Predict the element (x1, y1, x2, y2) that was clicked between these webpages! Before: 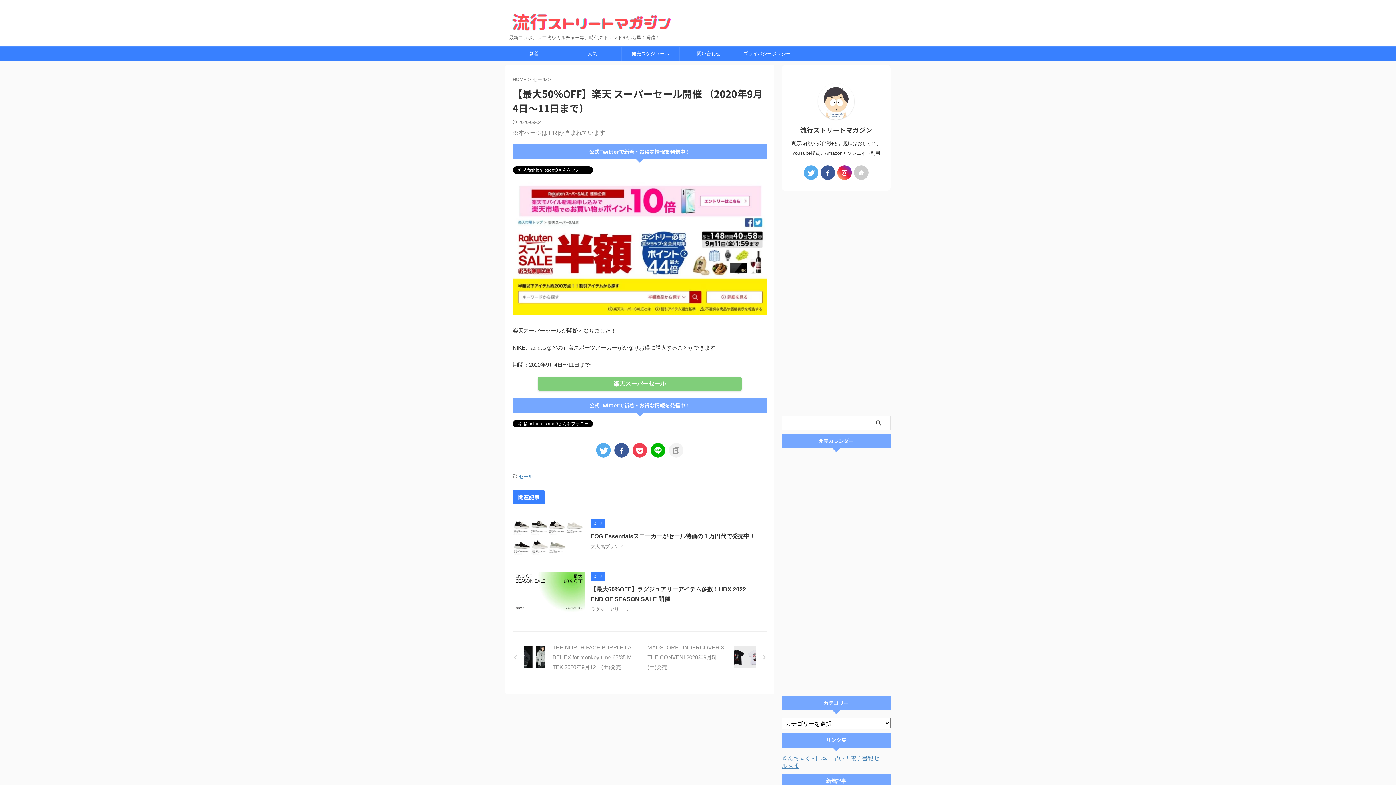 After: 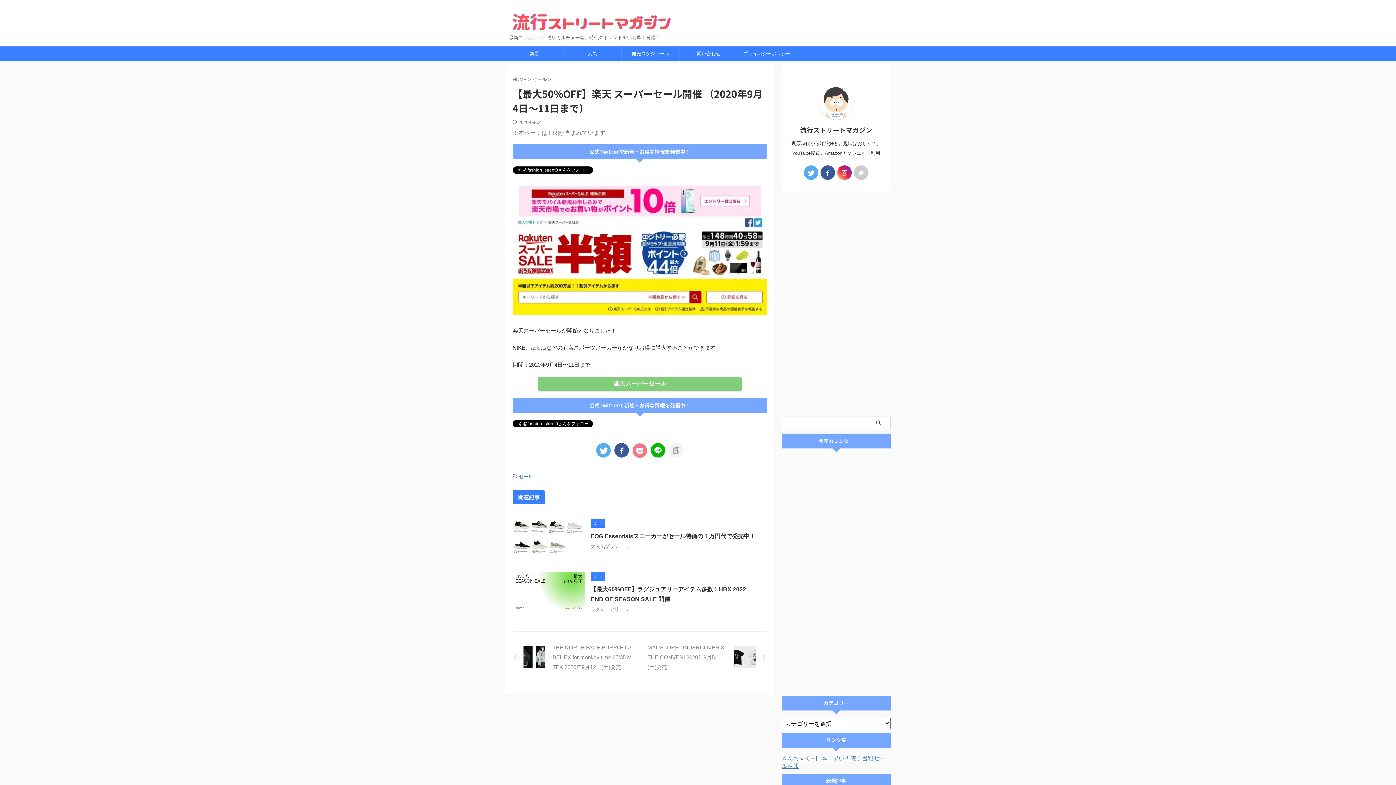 Action: bbox: (632, 443, 647, 457)